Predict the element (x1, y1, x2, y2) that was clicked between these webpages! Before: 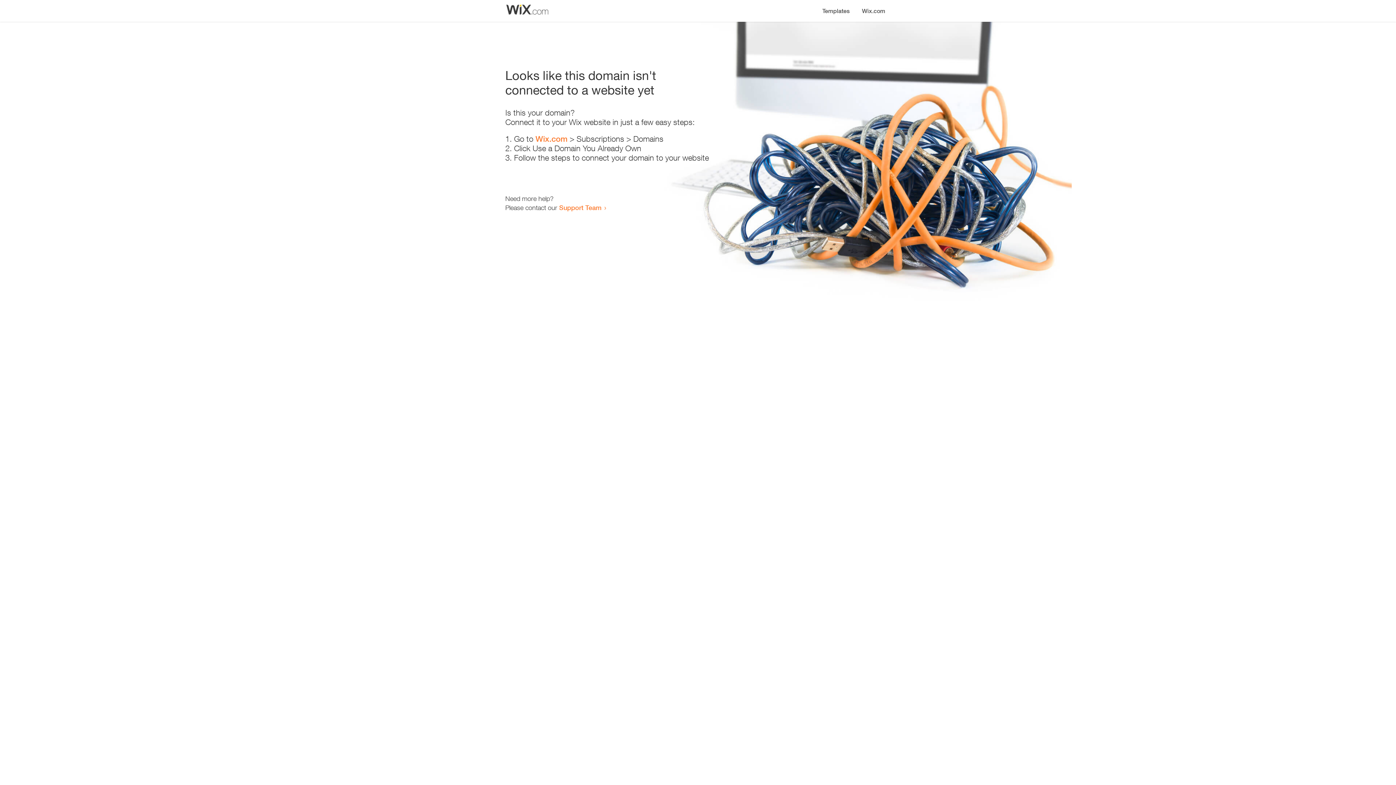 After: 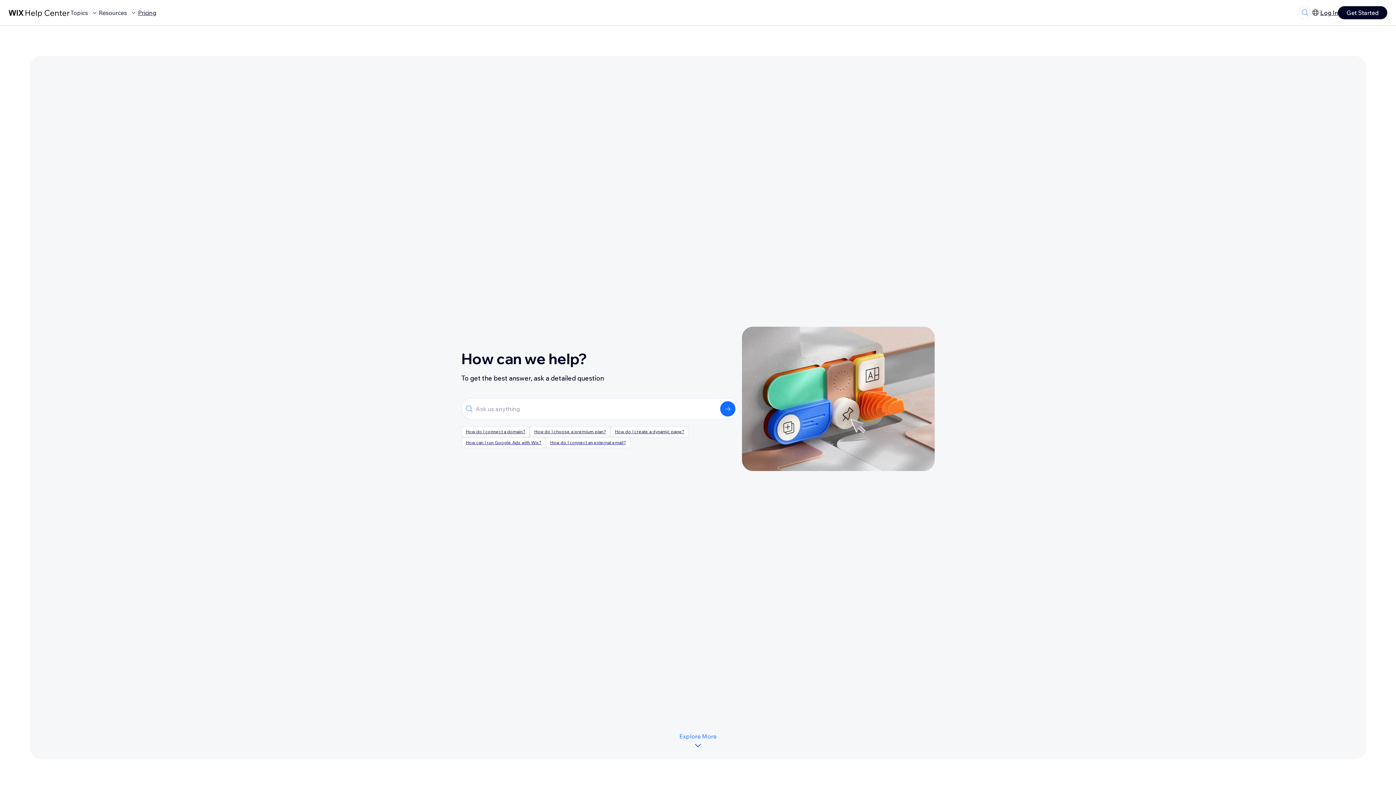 Action: bbox: (559, 203, 601, 211) label: Support Team